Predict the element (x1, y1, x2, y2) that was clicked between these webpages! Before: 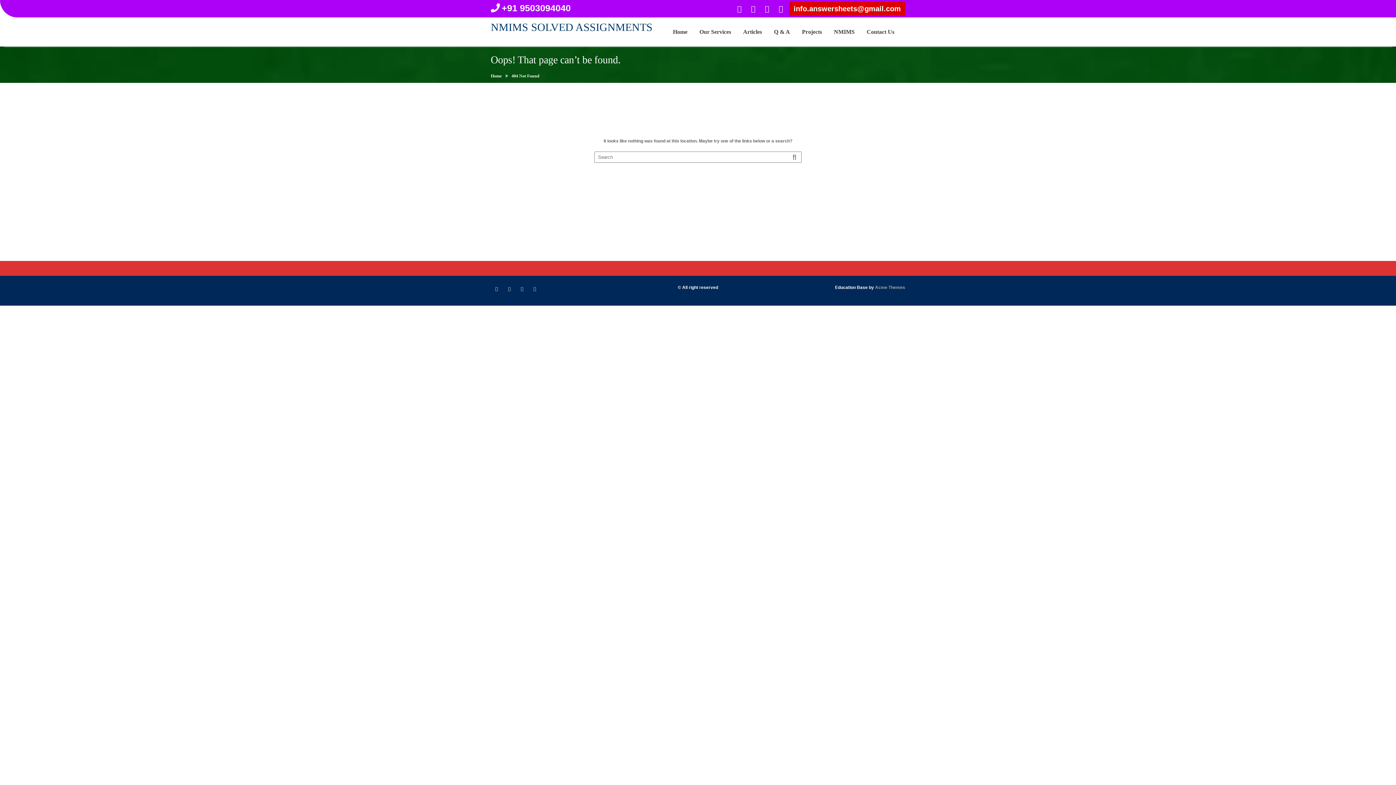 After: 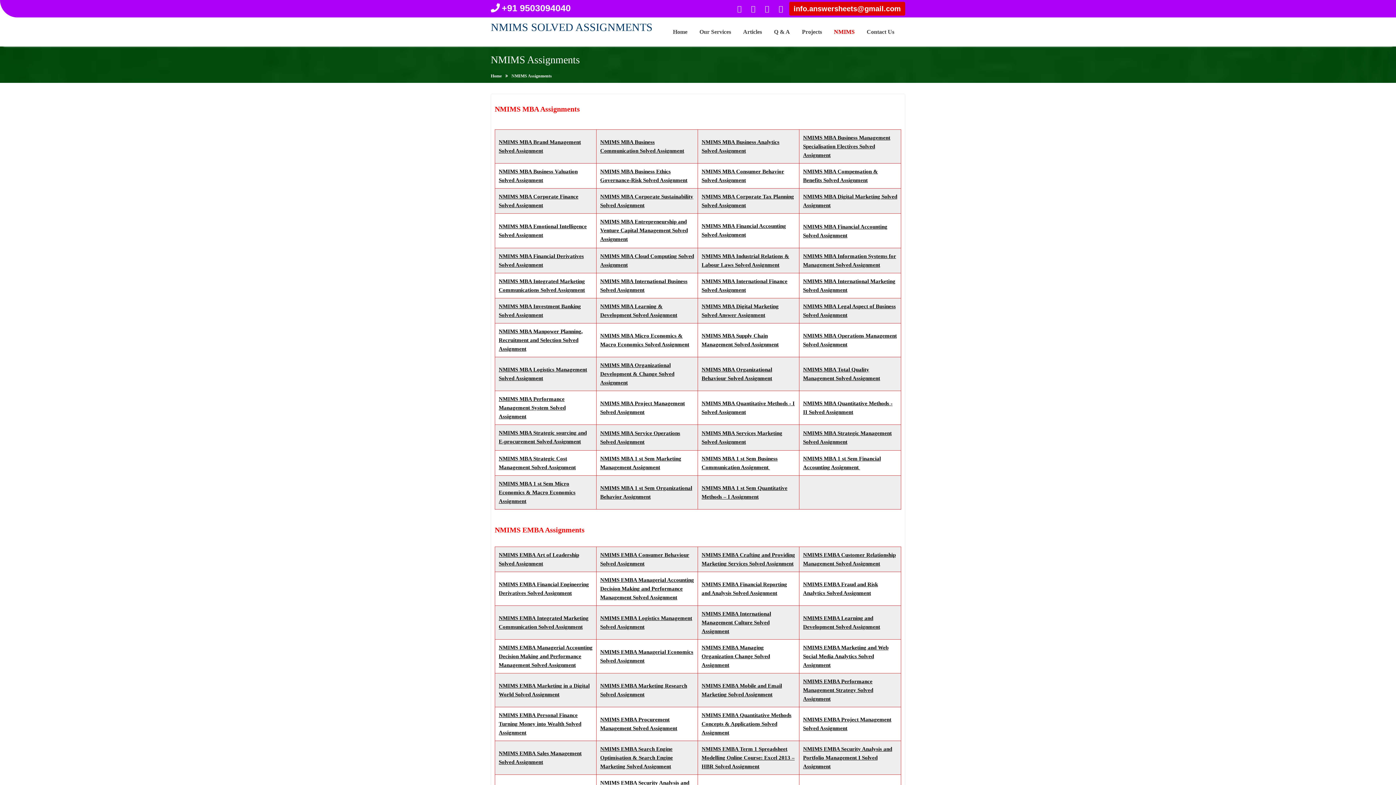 Action: label: NMIMS bbox: (828, 22, 860, 41)